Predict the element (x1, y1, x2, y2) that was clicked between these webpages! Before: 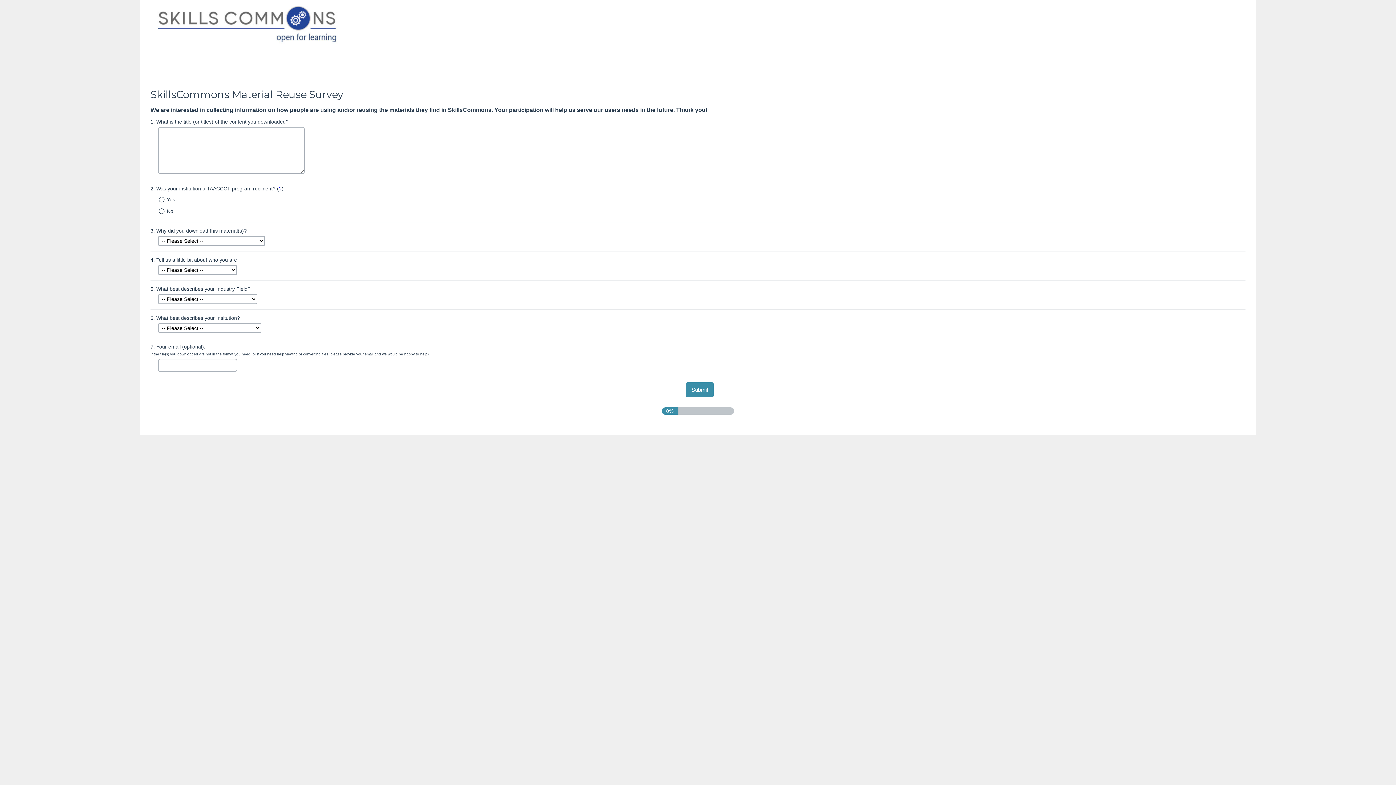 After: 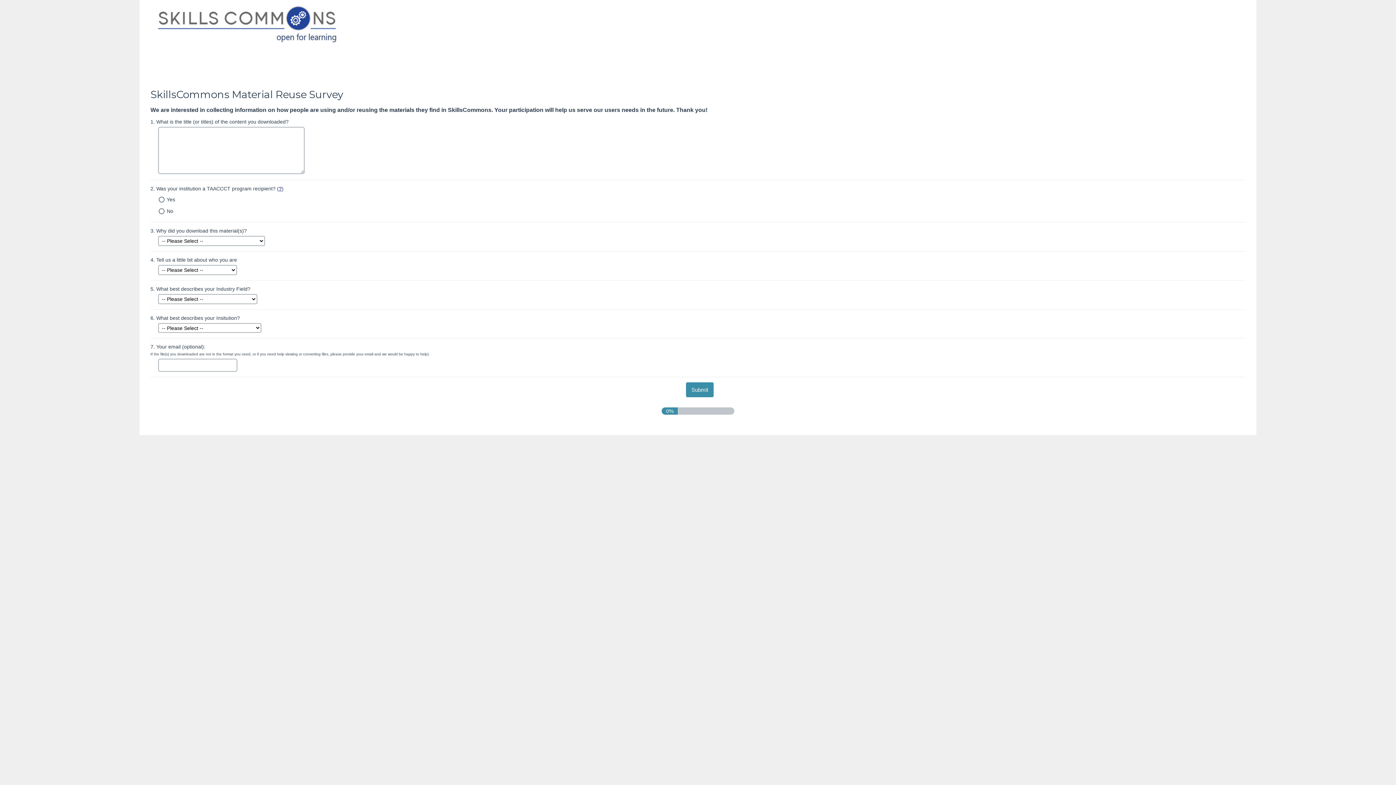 Action: label: ? bbox: (278, 185, 281, 191)